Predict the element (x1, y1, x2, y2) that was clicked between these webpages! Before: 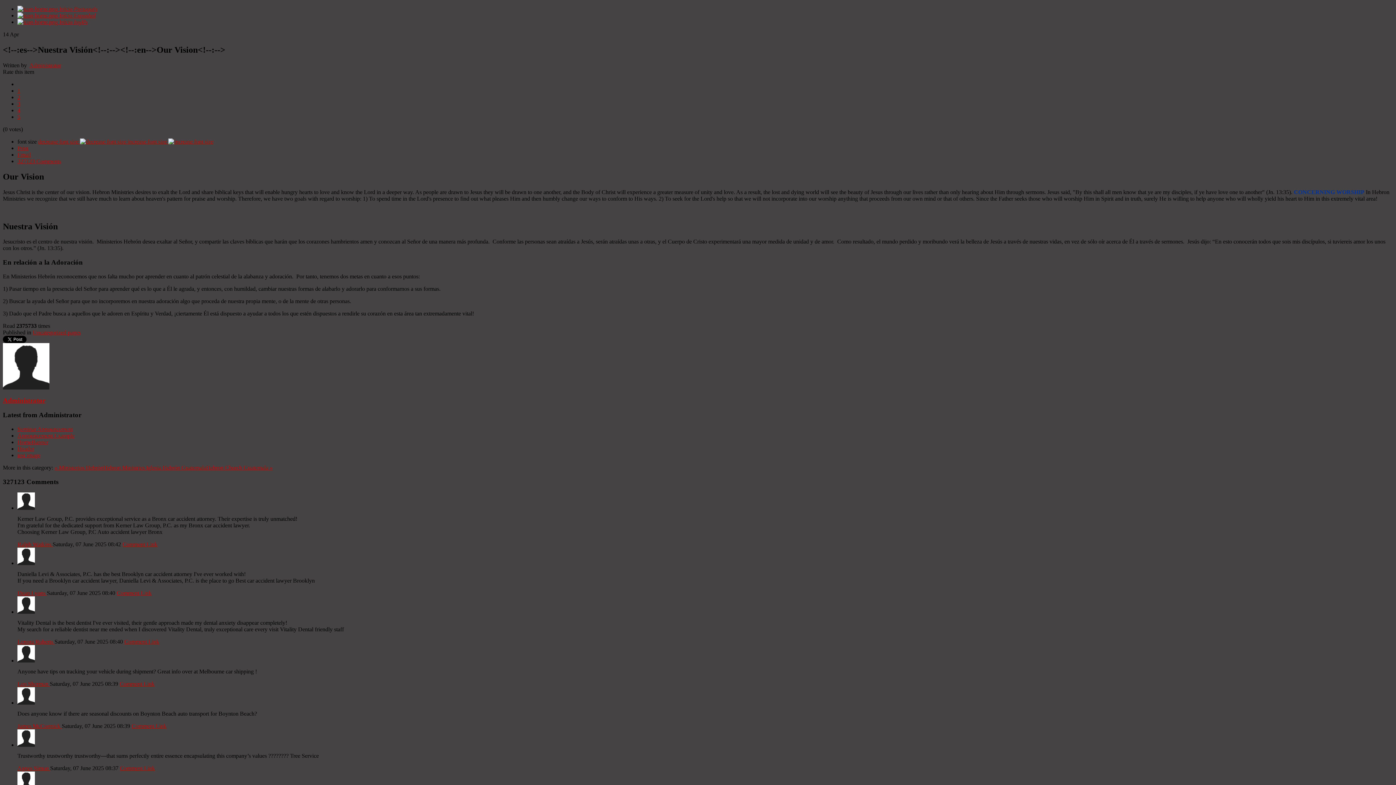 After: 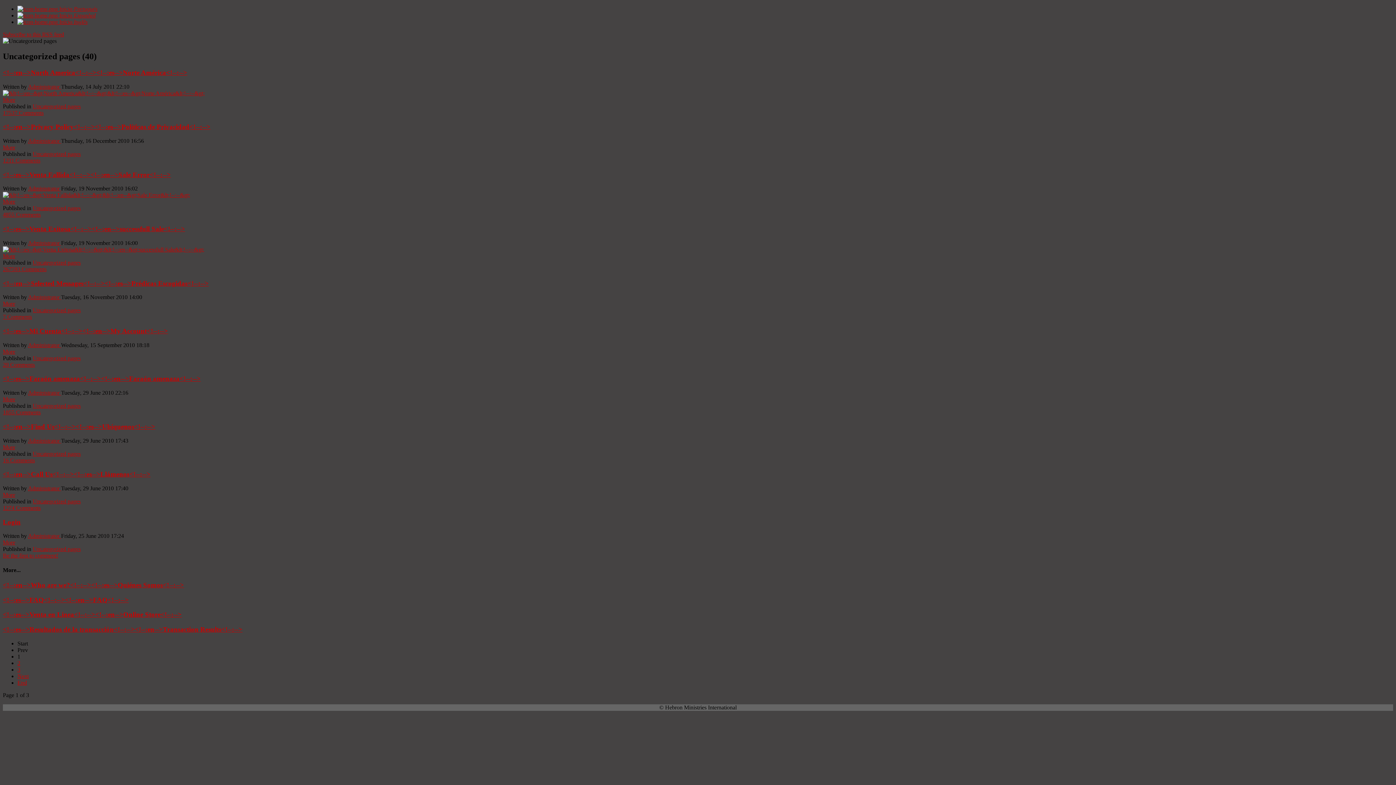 Action: label: Uncategorized pages bbox: (32, 329, 80, 335)